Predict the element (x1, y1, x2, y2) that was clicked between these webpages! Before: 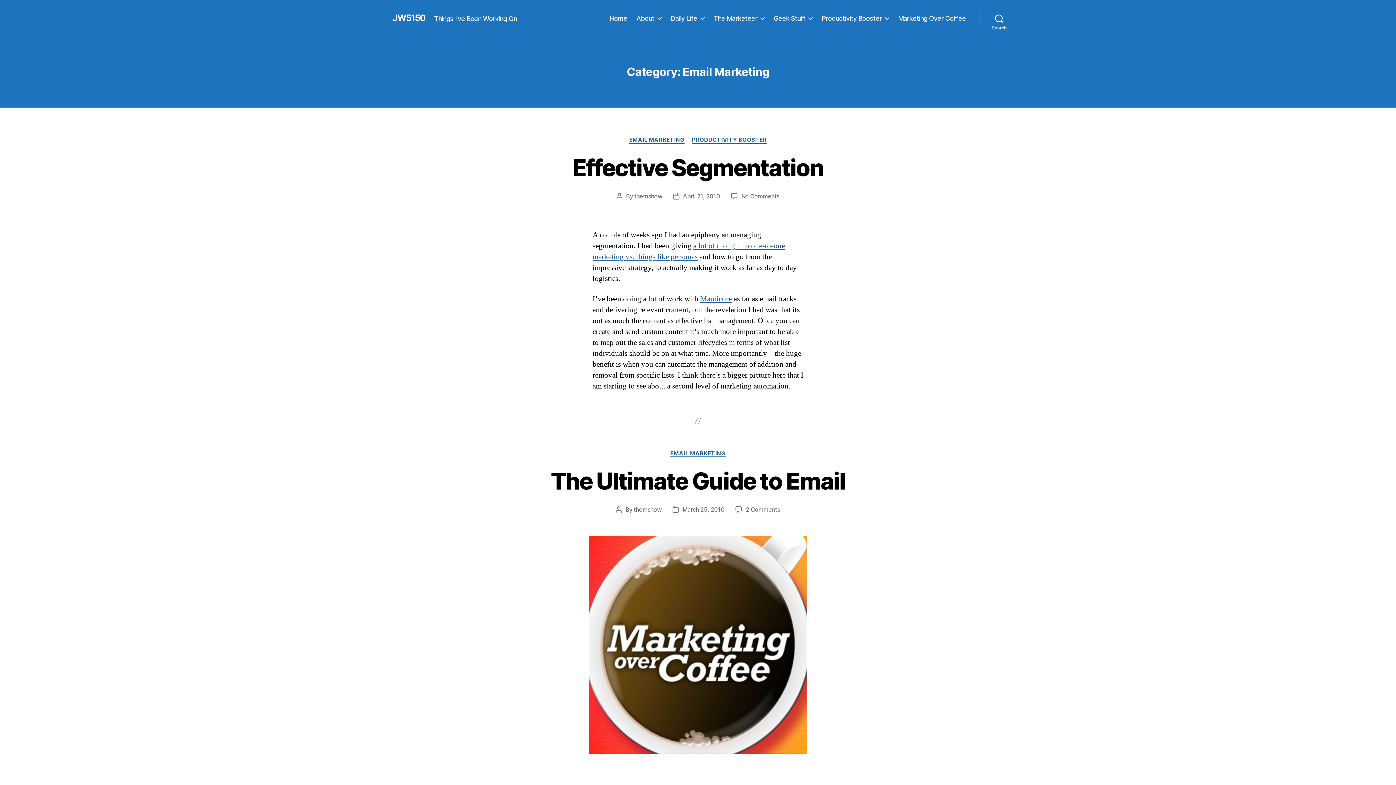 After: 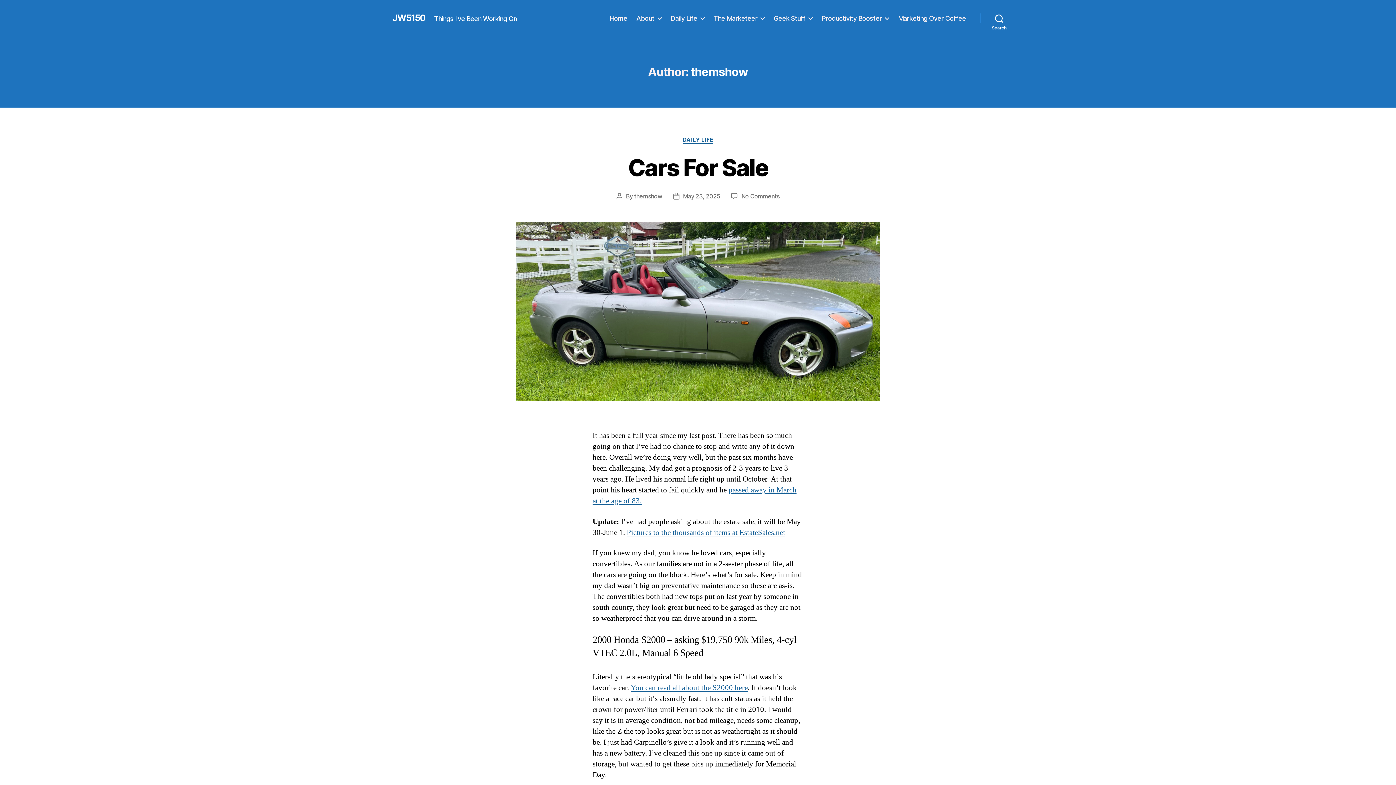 Action: bbox: (633, 506, 661, 513) label: themshow